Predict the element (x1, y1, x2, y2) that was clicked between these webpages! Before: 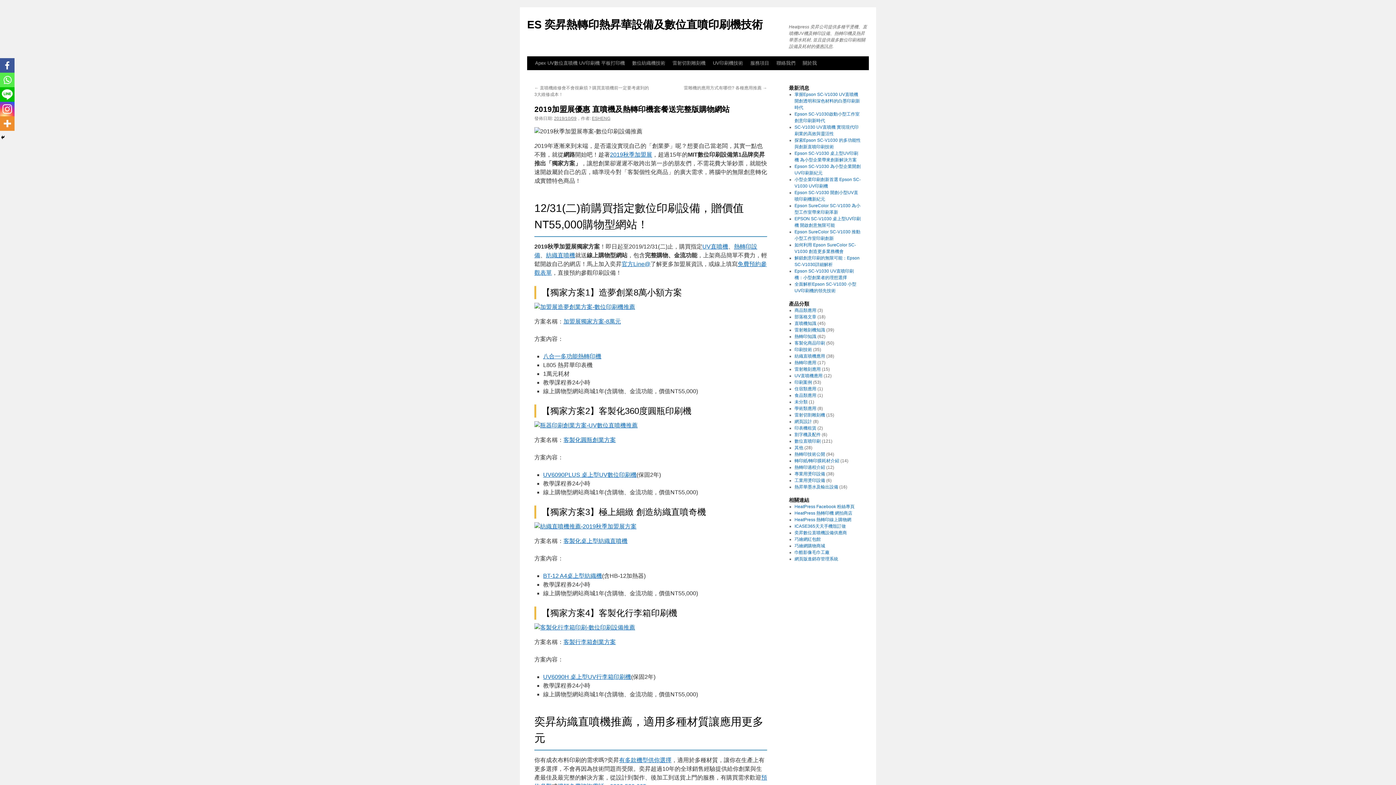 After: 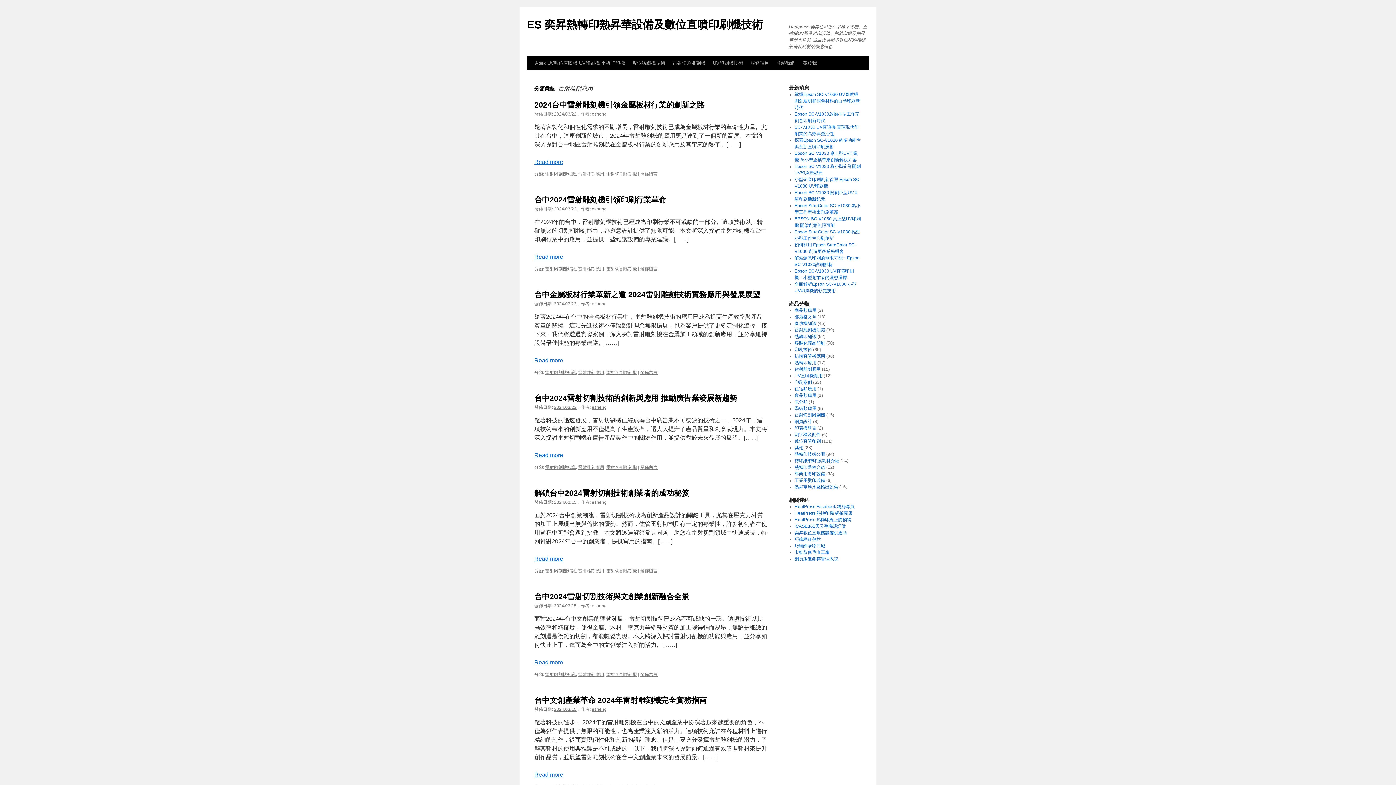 Action: label: 雷射雕刻應用 bbox: (794, 366, 820, 372)